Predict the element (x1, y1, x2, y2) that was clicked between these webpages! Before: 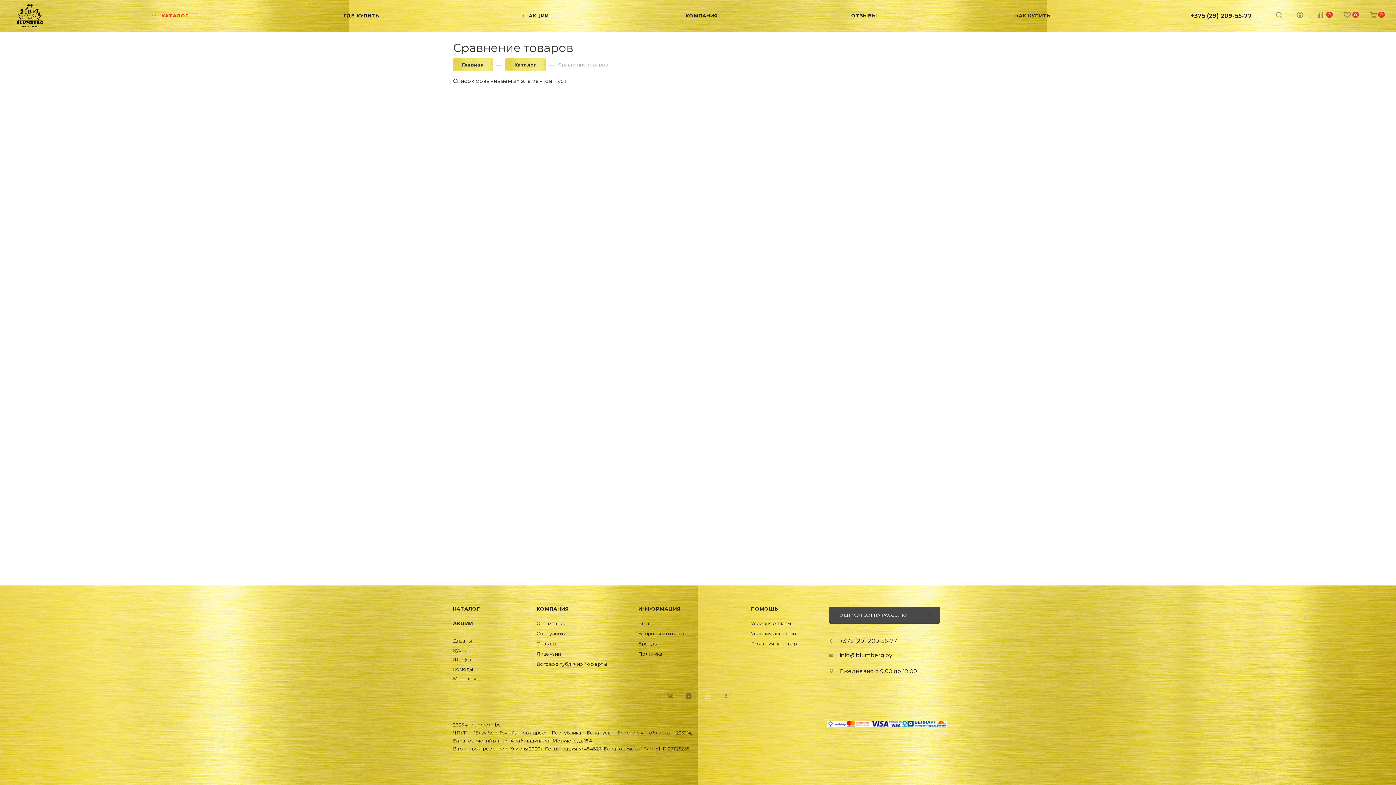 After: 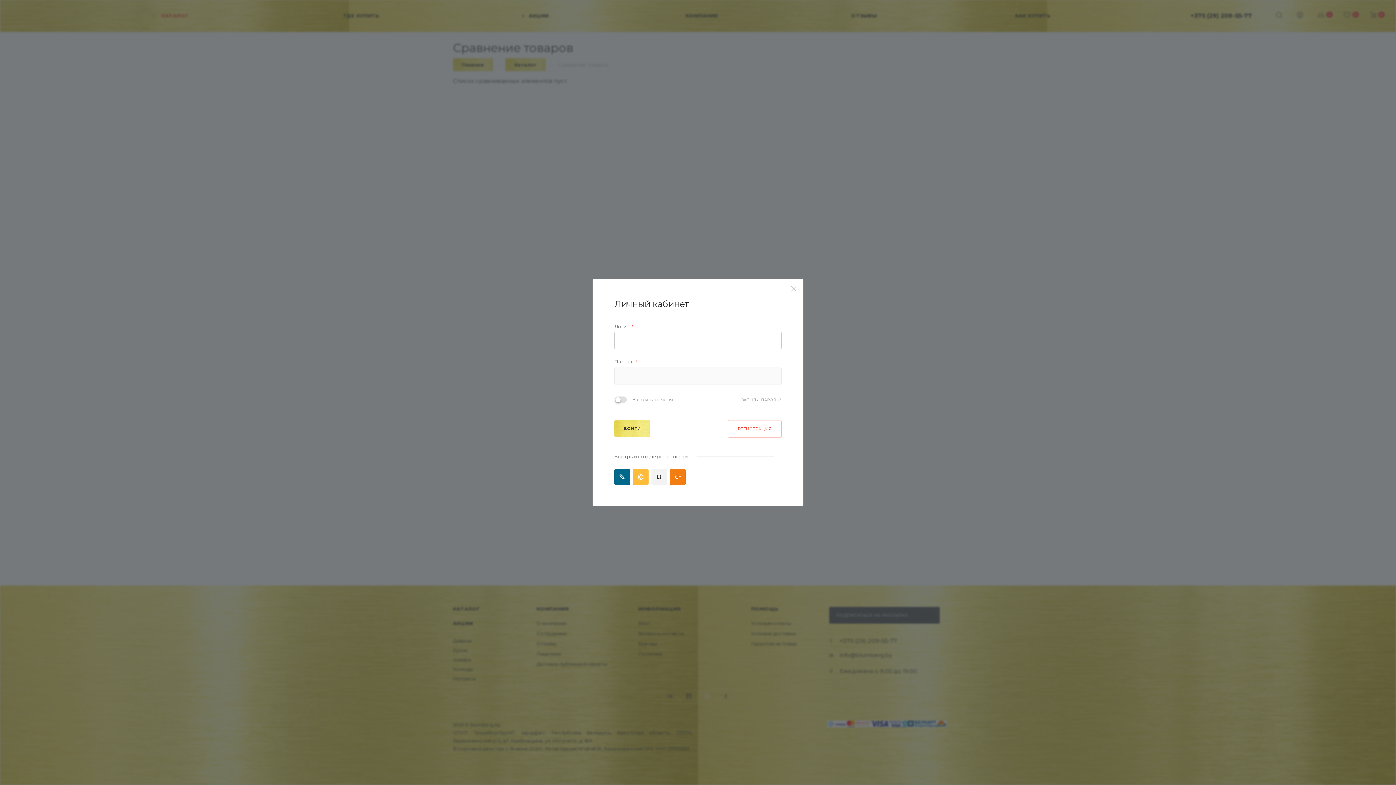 Action: bbox: (1297, 11, 1303, 20)